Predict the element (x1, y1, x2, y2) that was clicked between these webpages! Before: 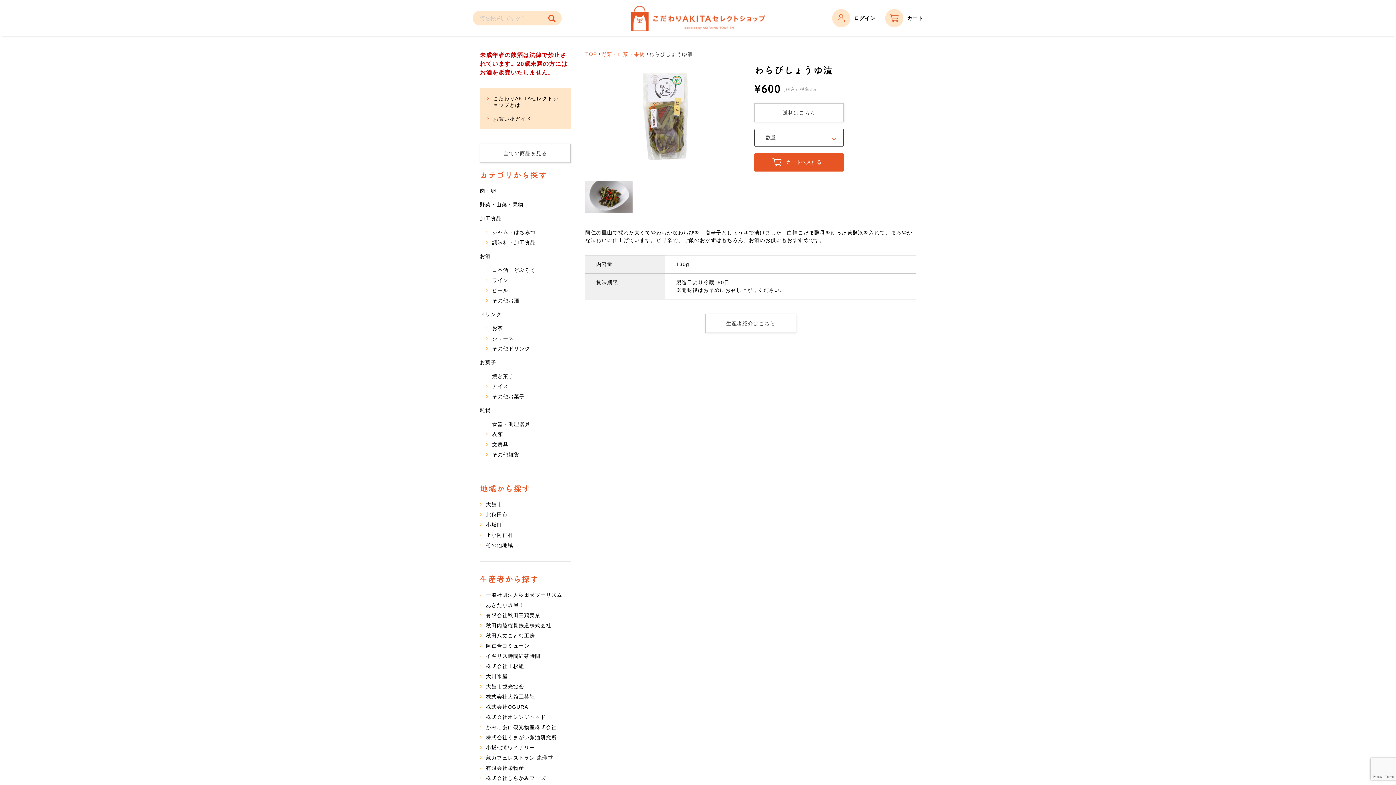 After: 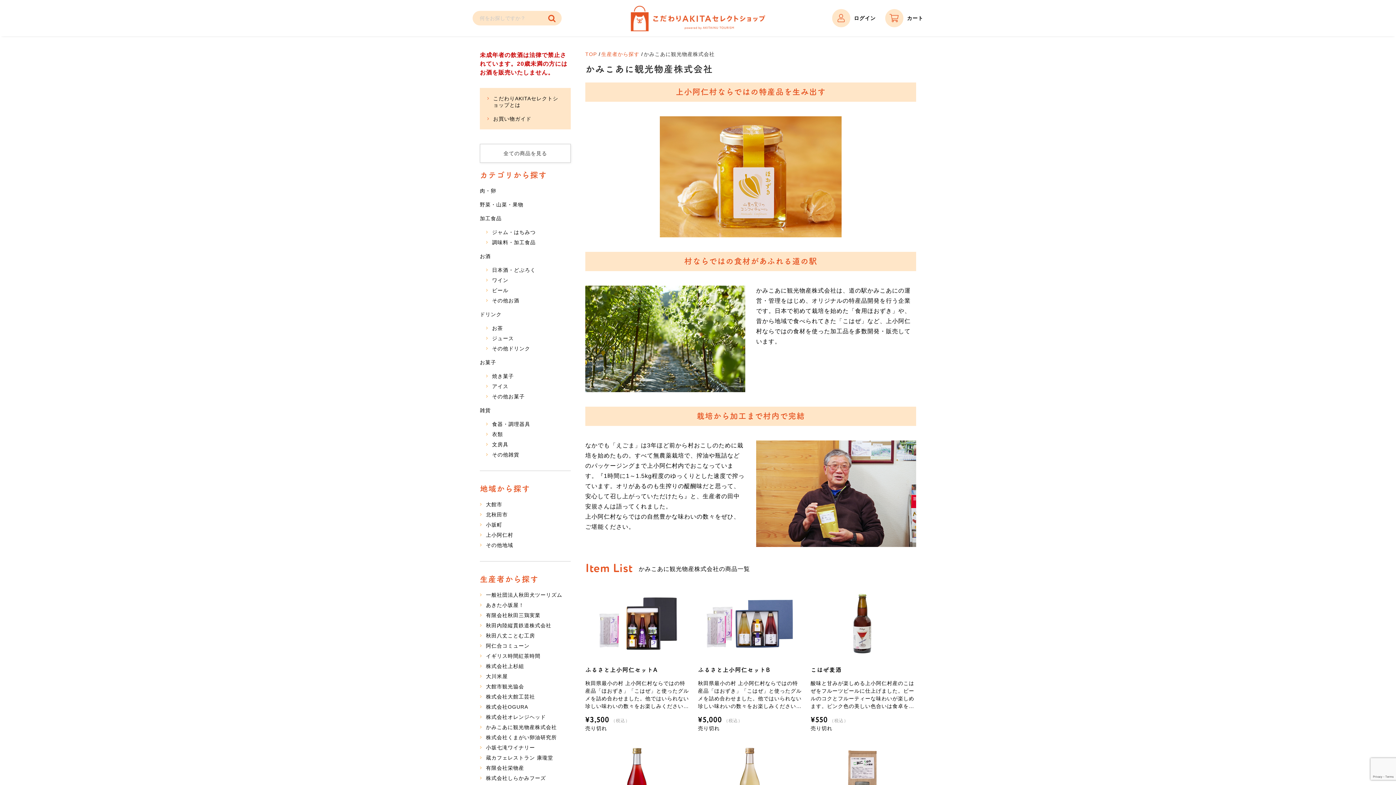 Action: bbox: (486, 724, 557, 730) label: かみこあに観光物産株式会社